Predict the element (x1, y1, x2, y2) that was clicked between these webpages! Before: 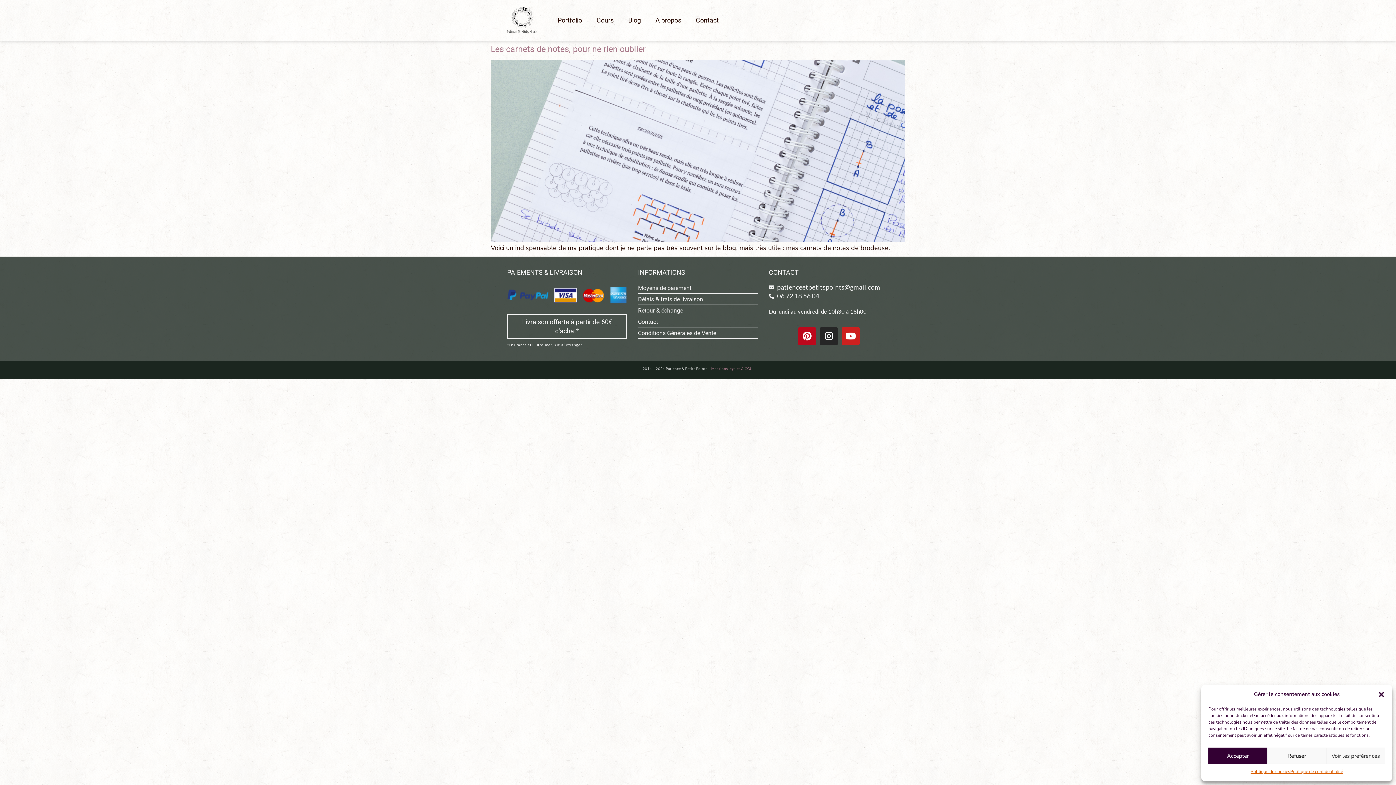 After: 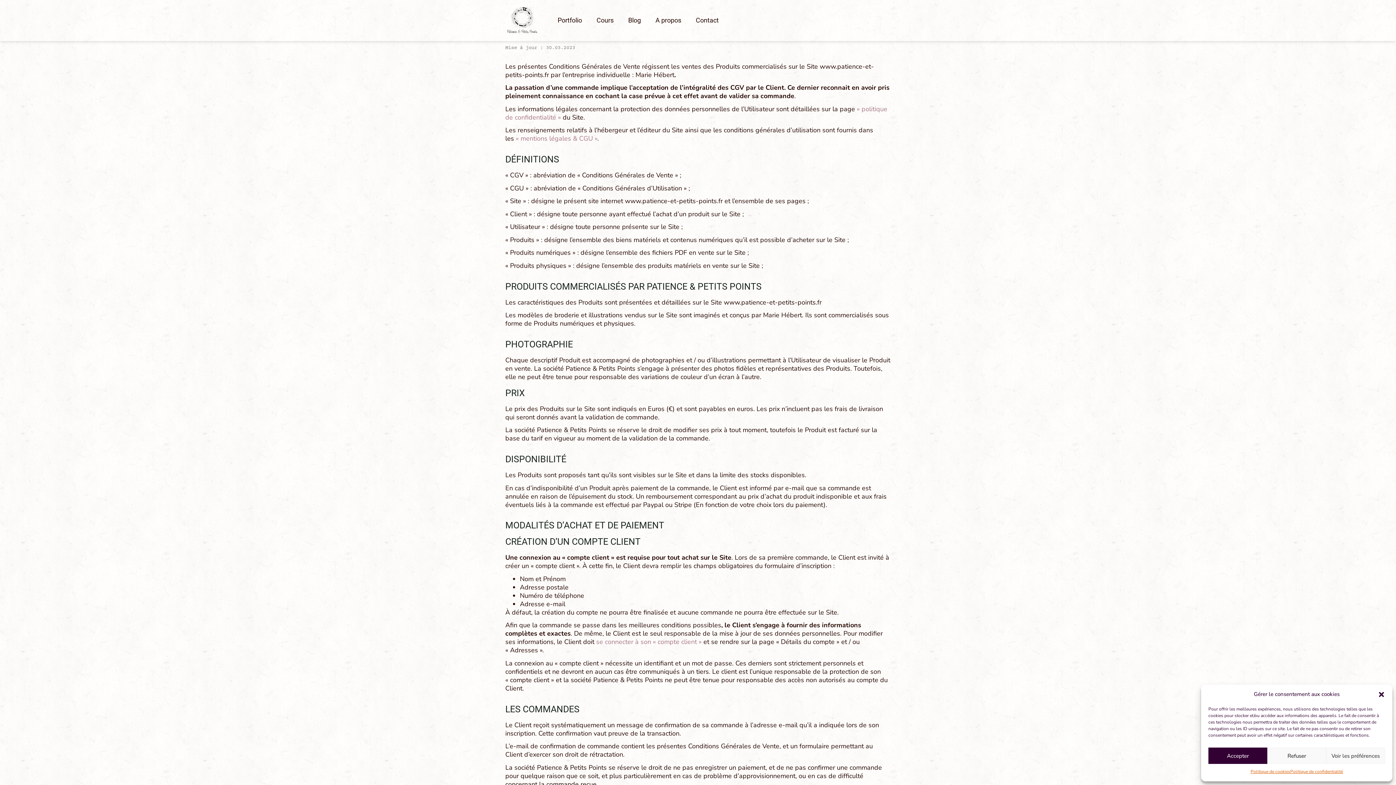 Action: label: Moyens de paiement bbox: (638, 283, 758, 293)